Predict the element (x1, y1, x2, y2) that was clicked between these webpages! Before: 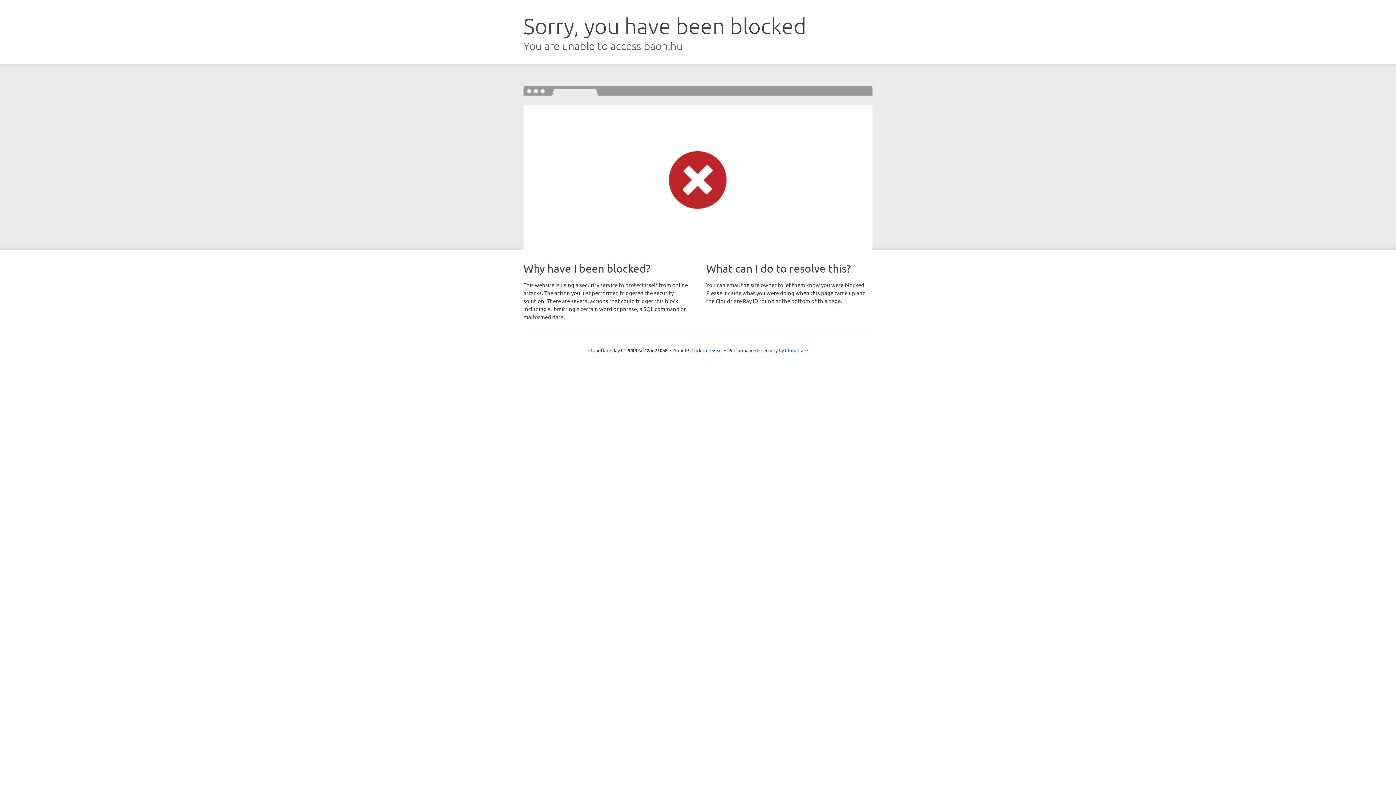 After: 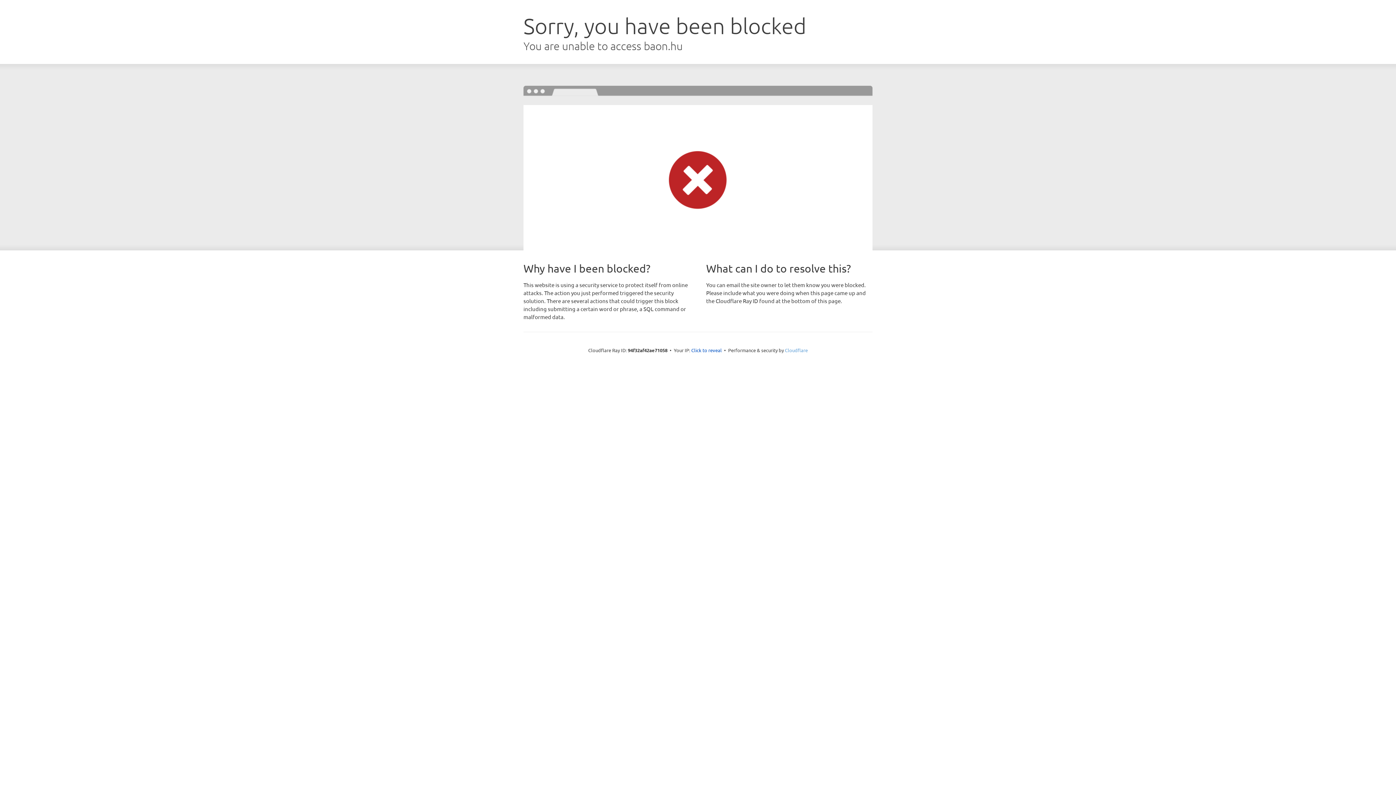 Action: label: Cloudflare bbox: (785, 347, 808, 353)